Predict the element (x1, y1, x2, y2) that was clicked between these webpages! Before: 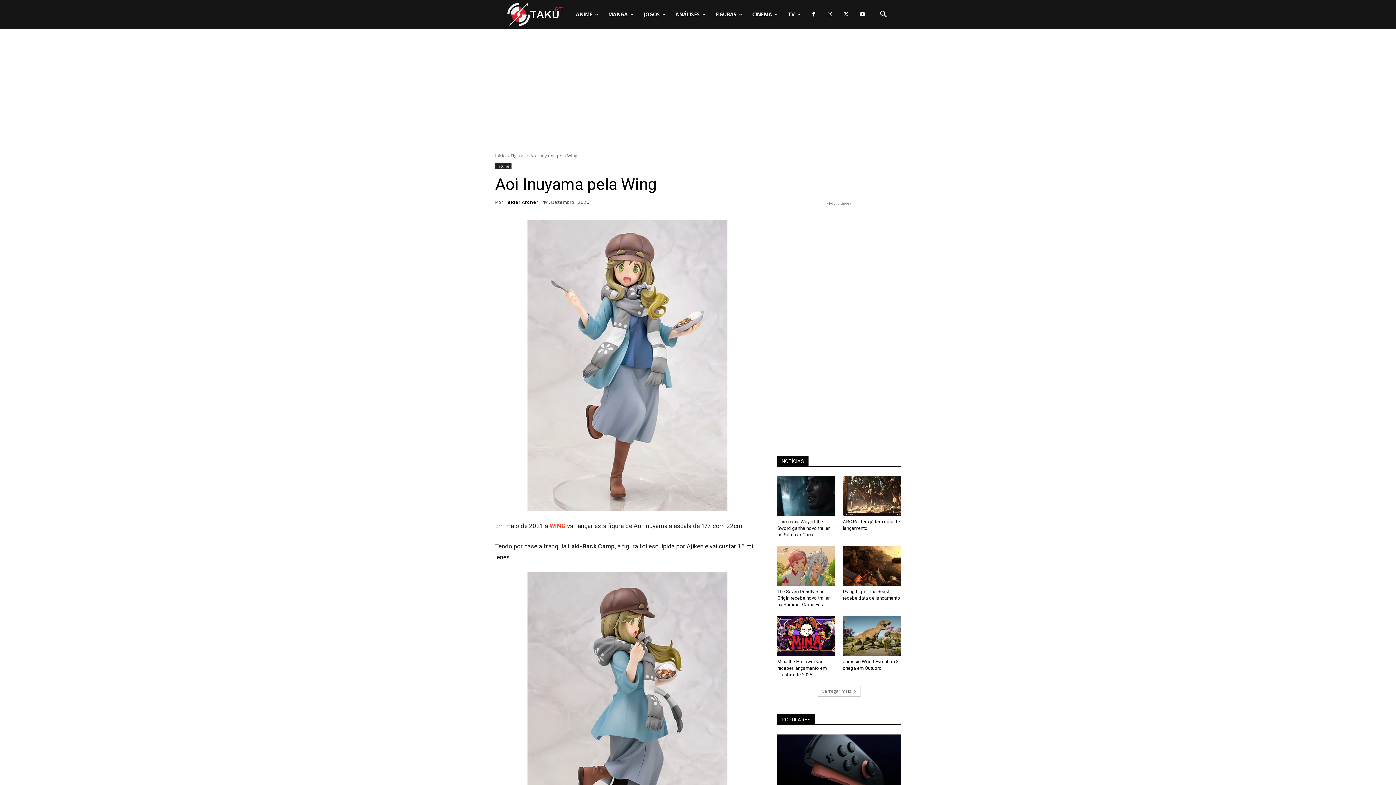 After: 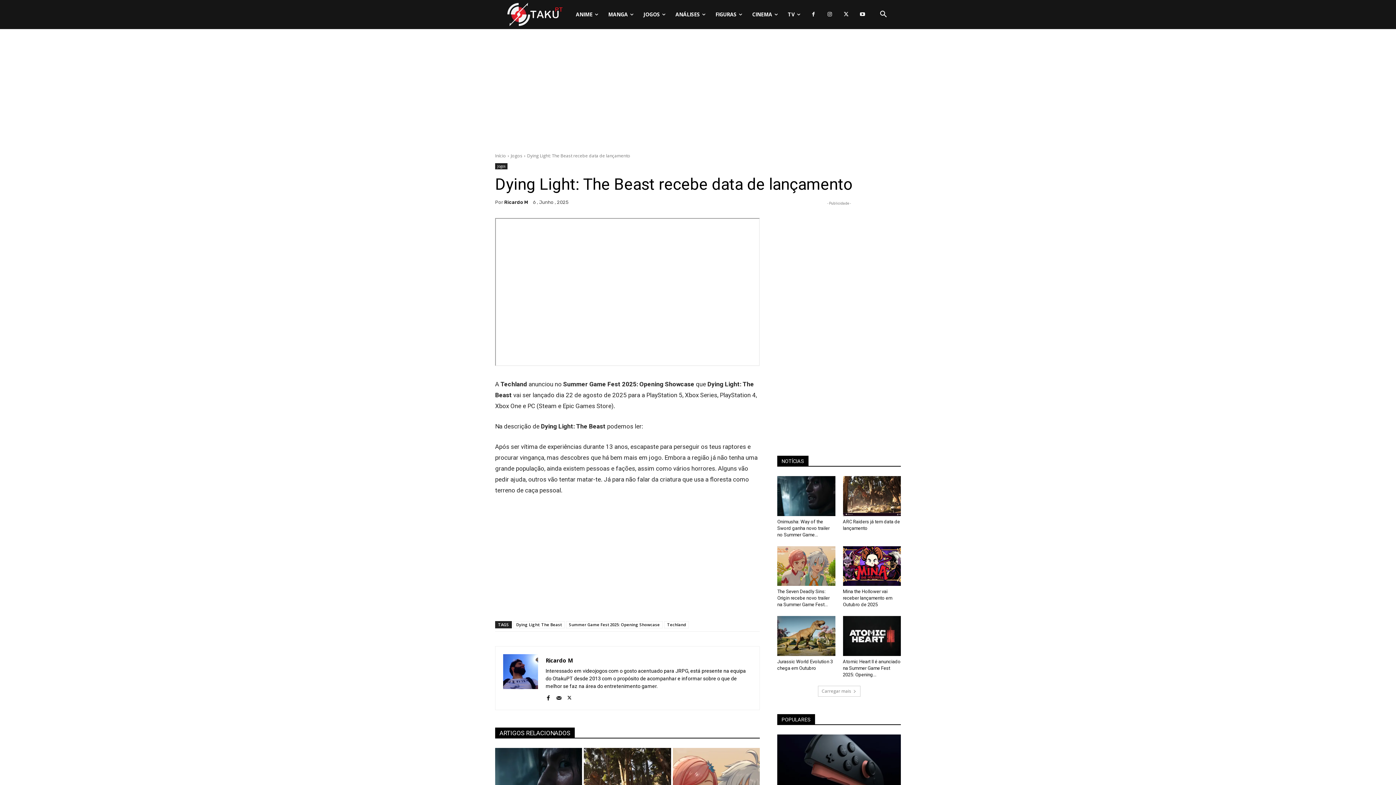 Action: bbox: (843, 546, 901, 586)